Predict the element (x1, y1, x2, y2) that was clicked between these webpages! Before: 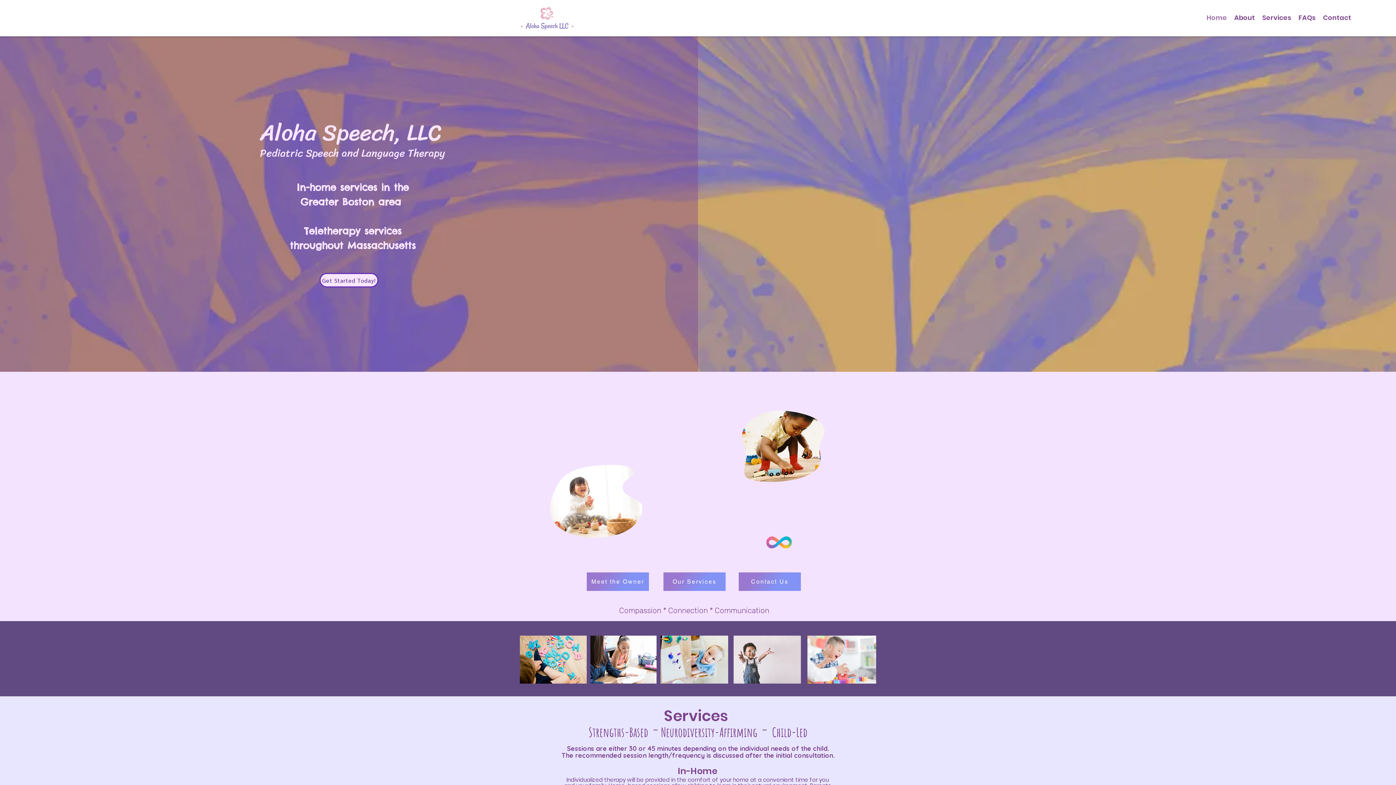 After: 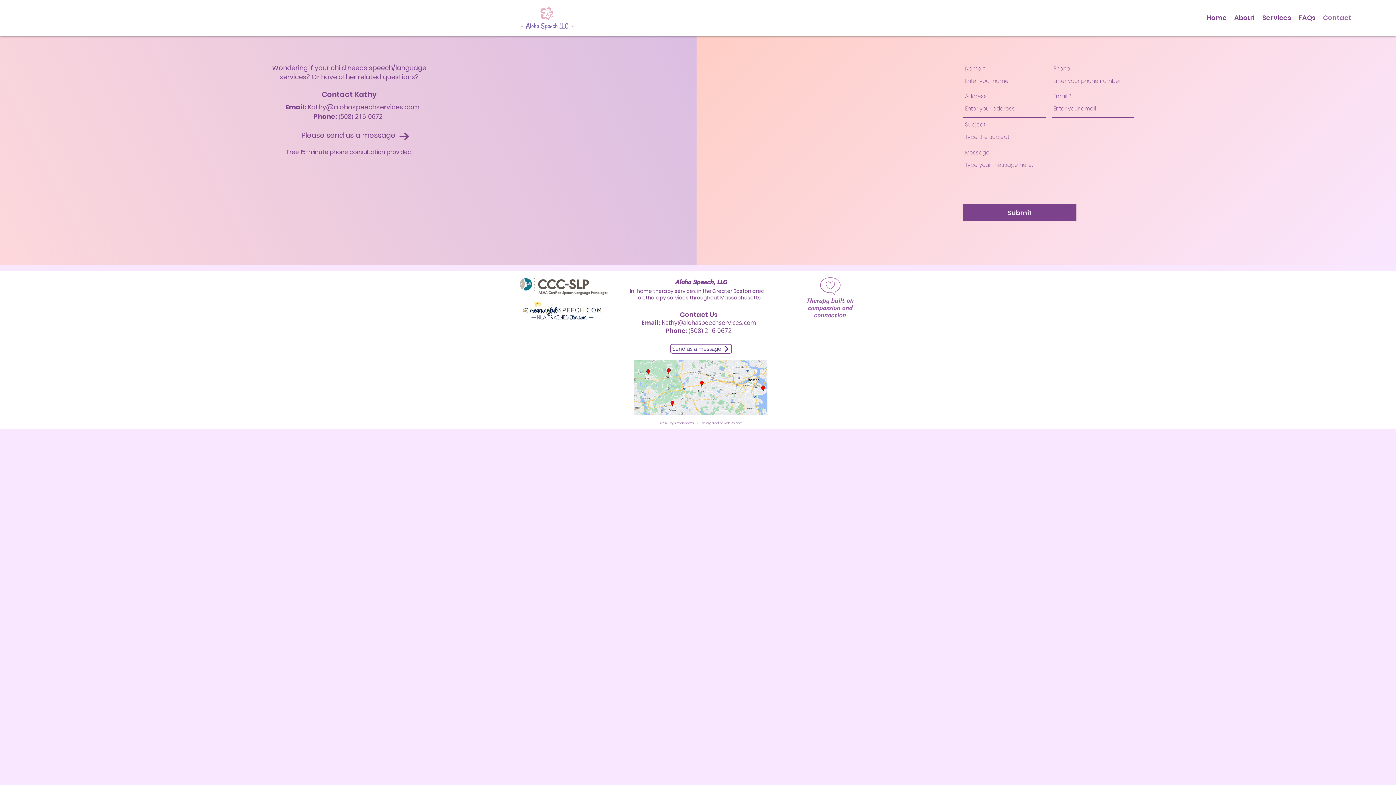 Action: bbox: (738, 572, 801, 591) label: Contact Us